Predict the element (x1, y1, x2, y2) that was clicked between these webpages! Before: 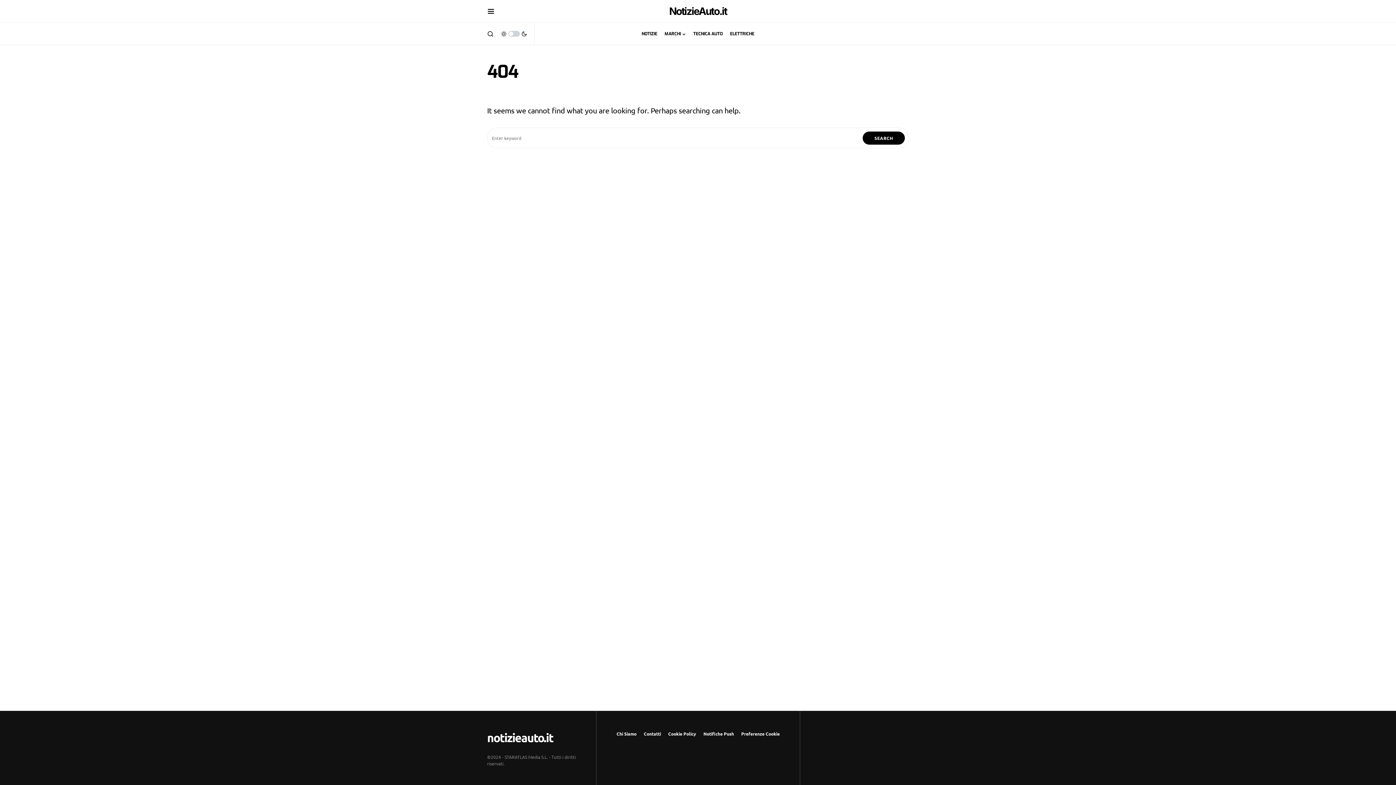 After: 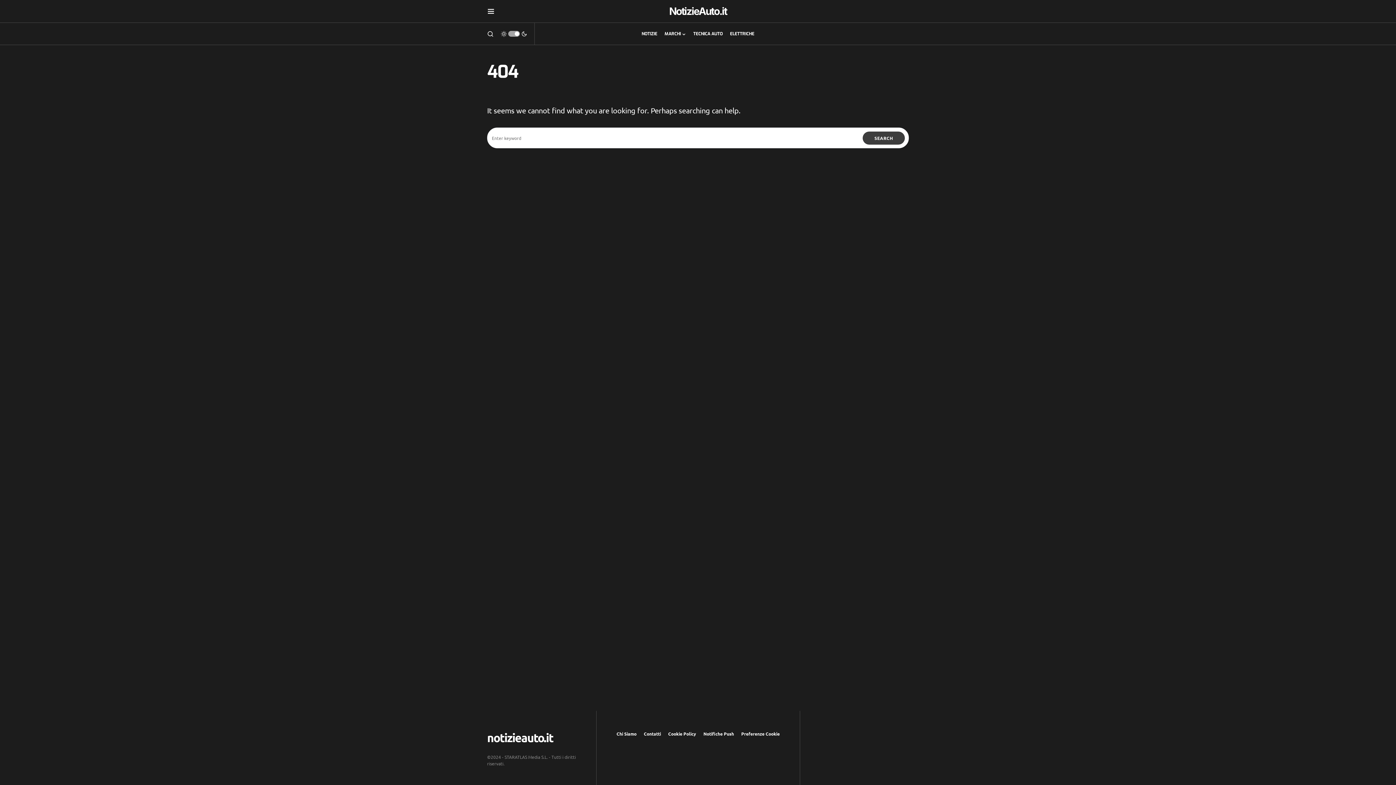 Action: bbox: (501, 28, 527, 39)